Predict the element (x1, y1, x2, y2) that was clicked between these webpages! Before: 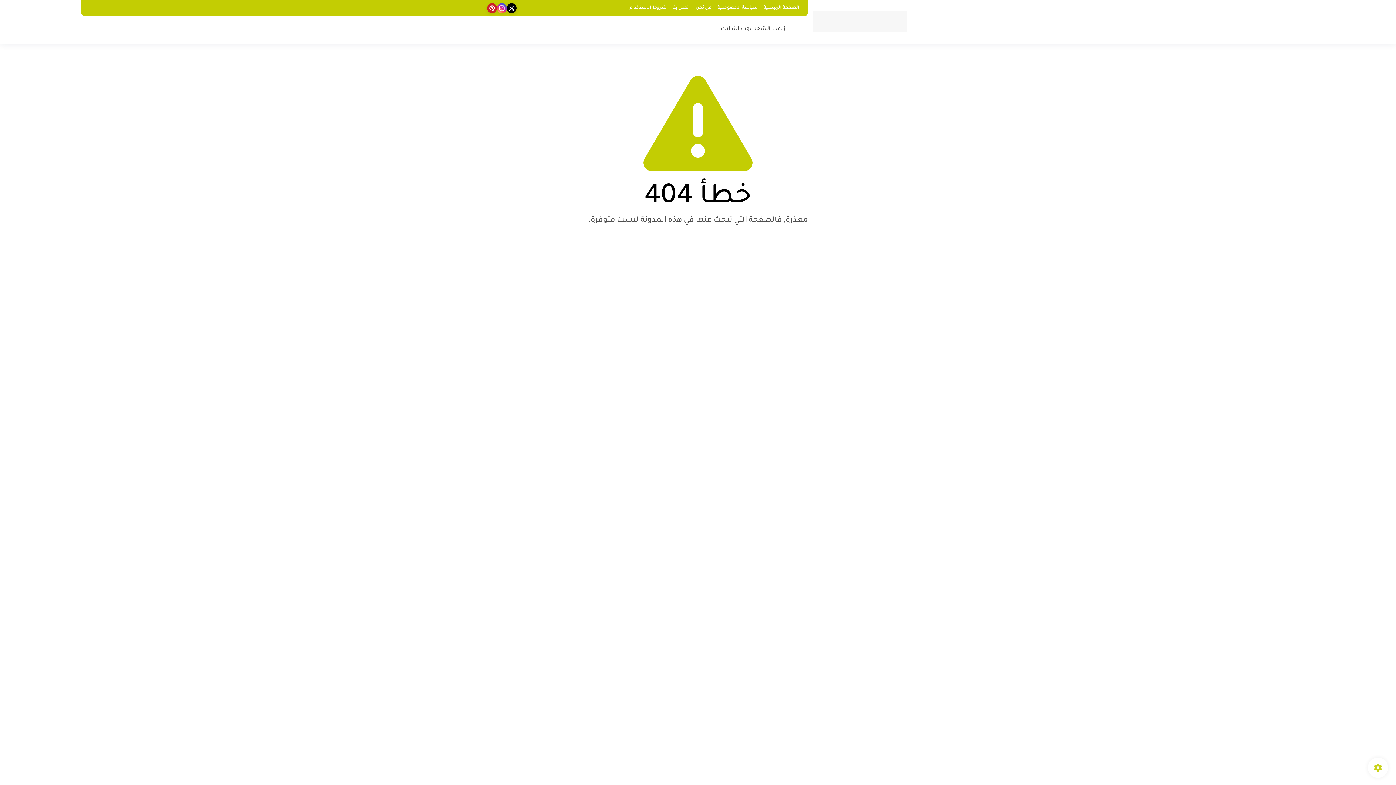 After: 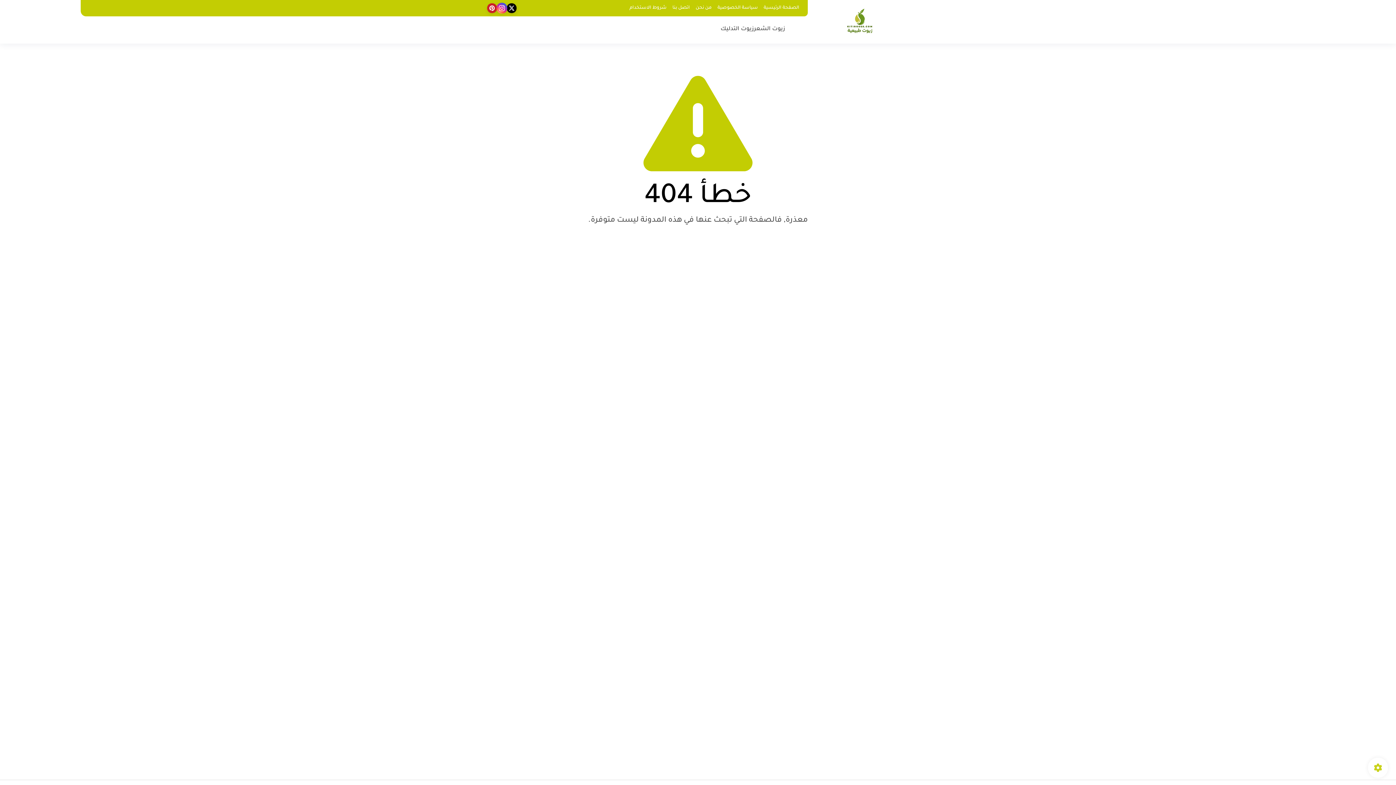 Action: bbox: (497, 3, 506, 13)